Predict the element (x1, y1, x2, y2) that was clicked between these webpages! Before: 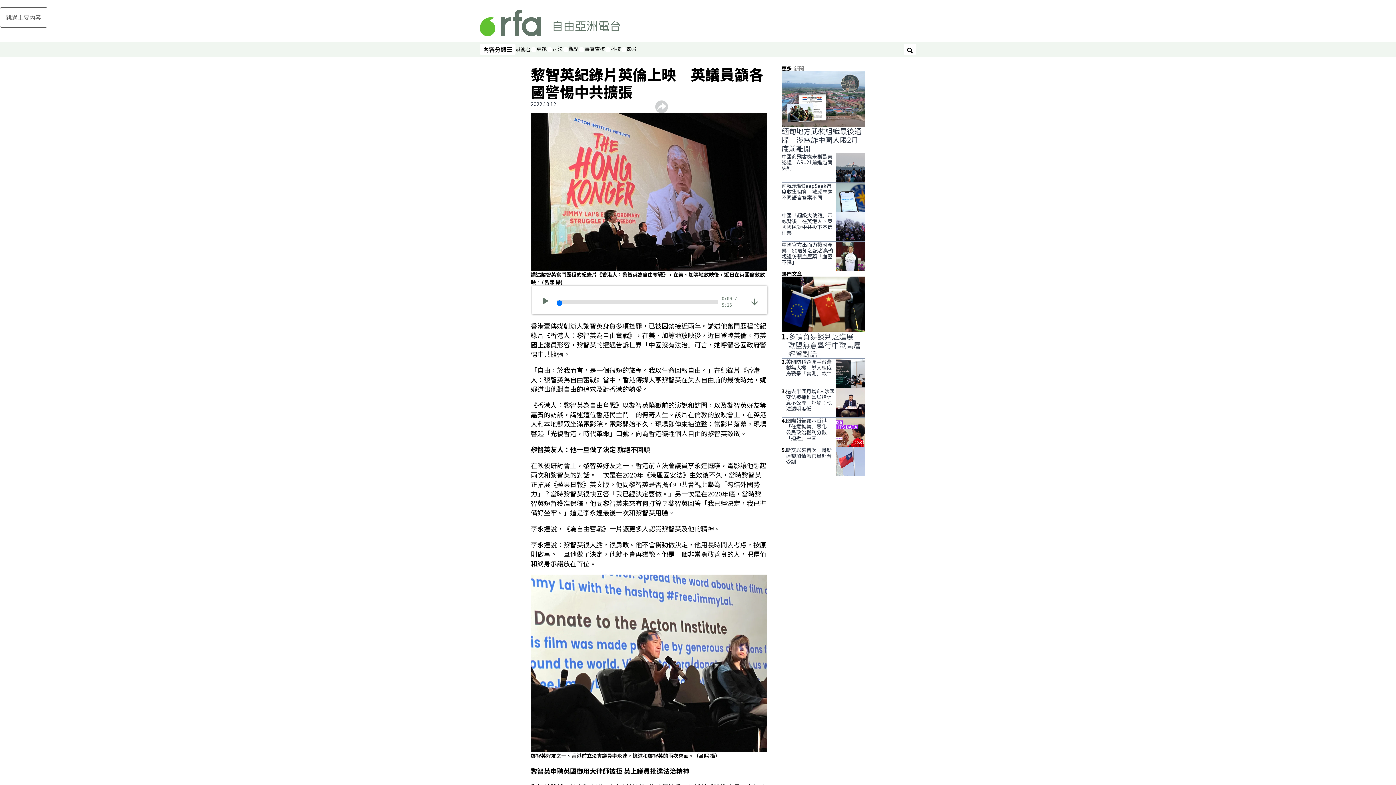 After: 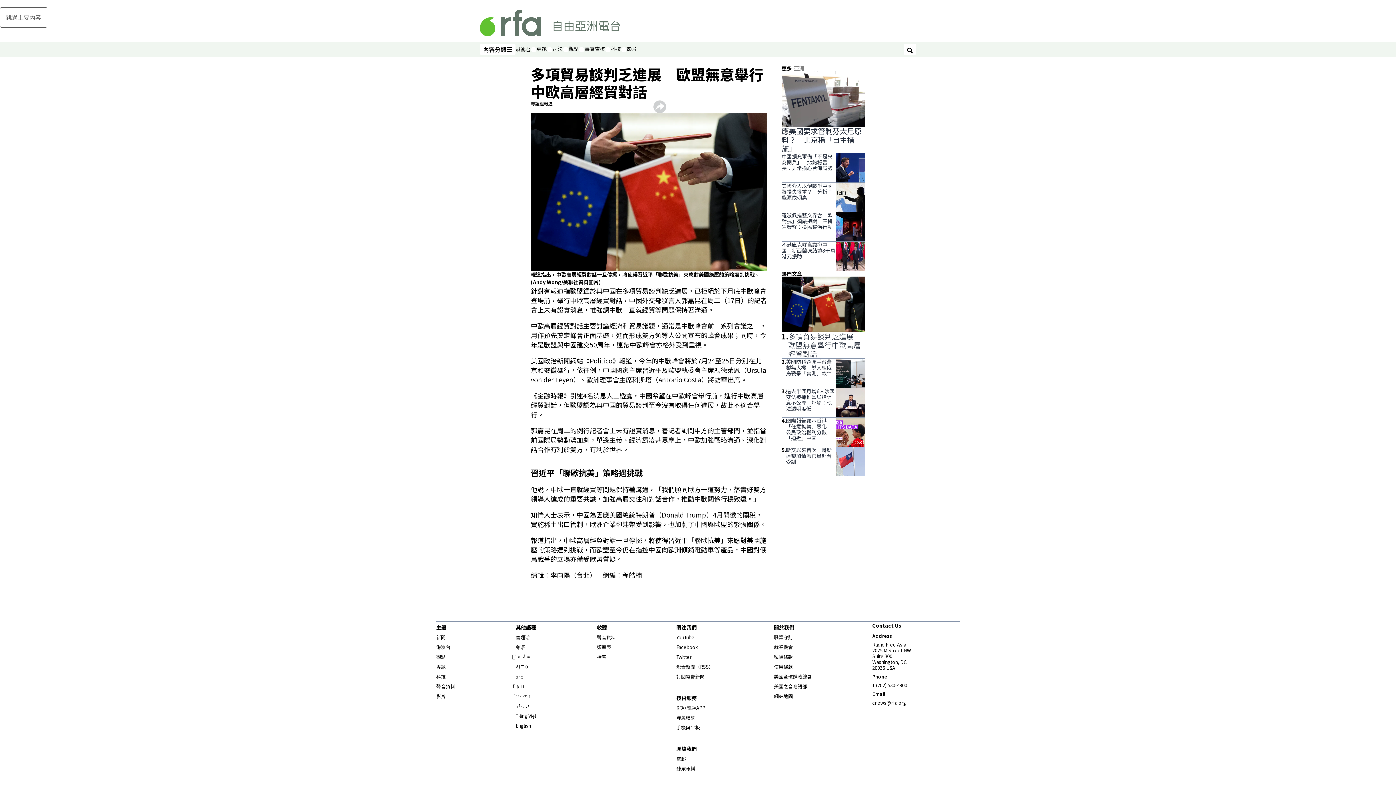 Action: bbox: (781, 276, 865, 332)